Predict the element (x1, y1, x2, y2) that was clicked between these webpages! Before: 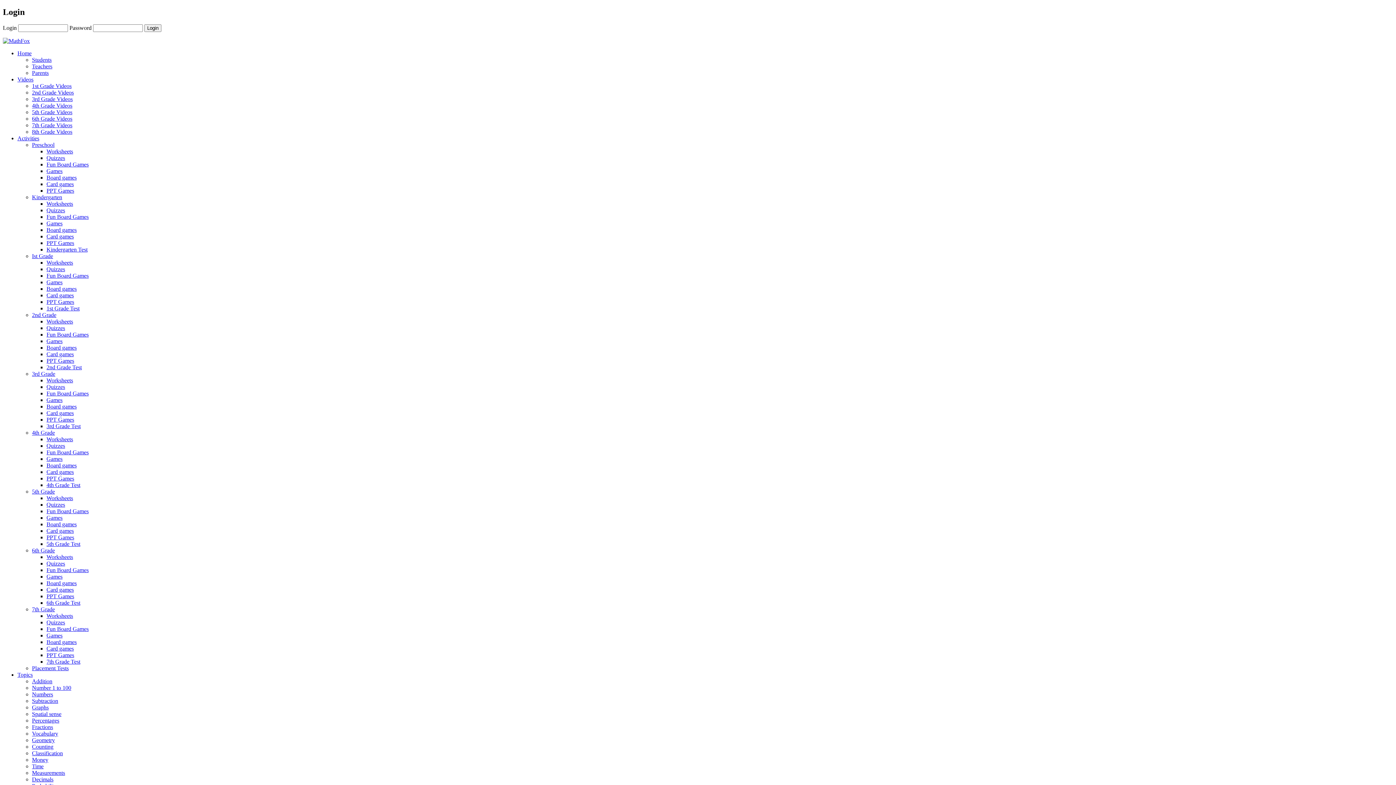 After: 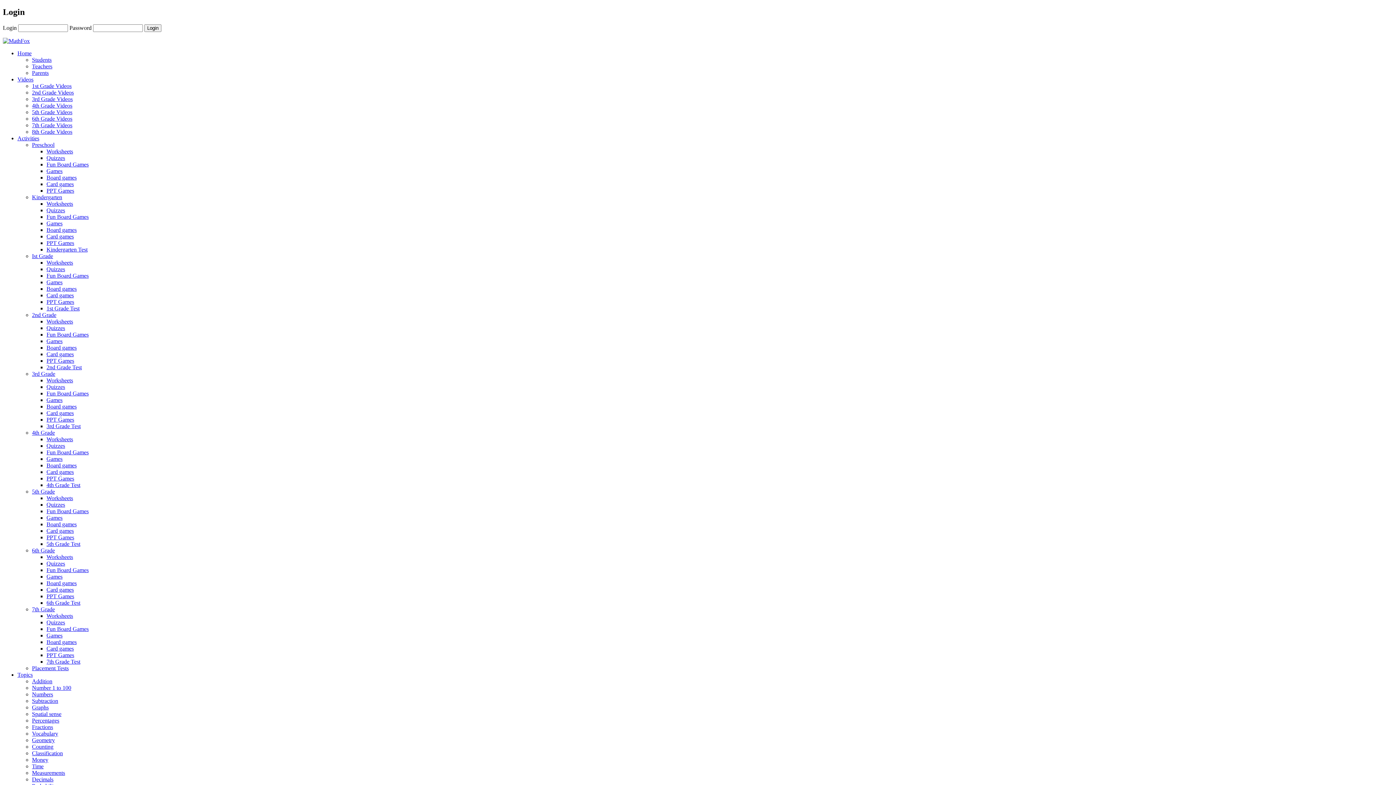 Action: bbox: (46, 462, 76, 468) label: Board games